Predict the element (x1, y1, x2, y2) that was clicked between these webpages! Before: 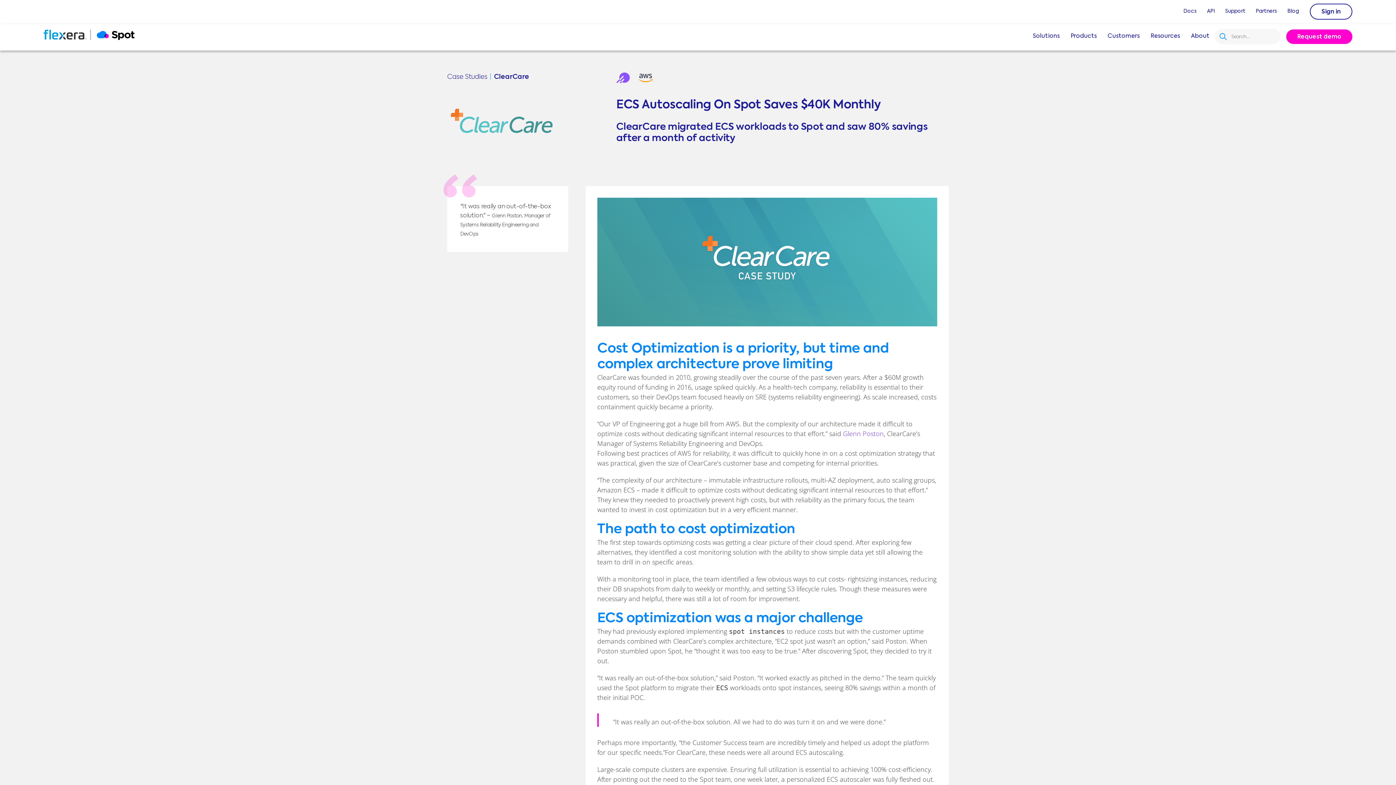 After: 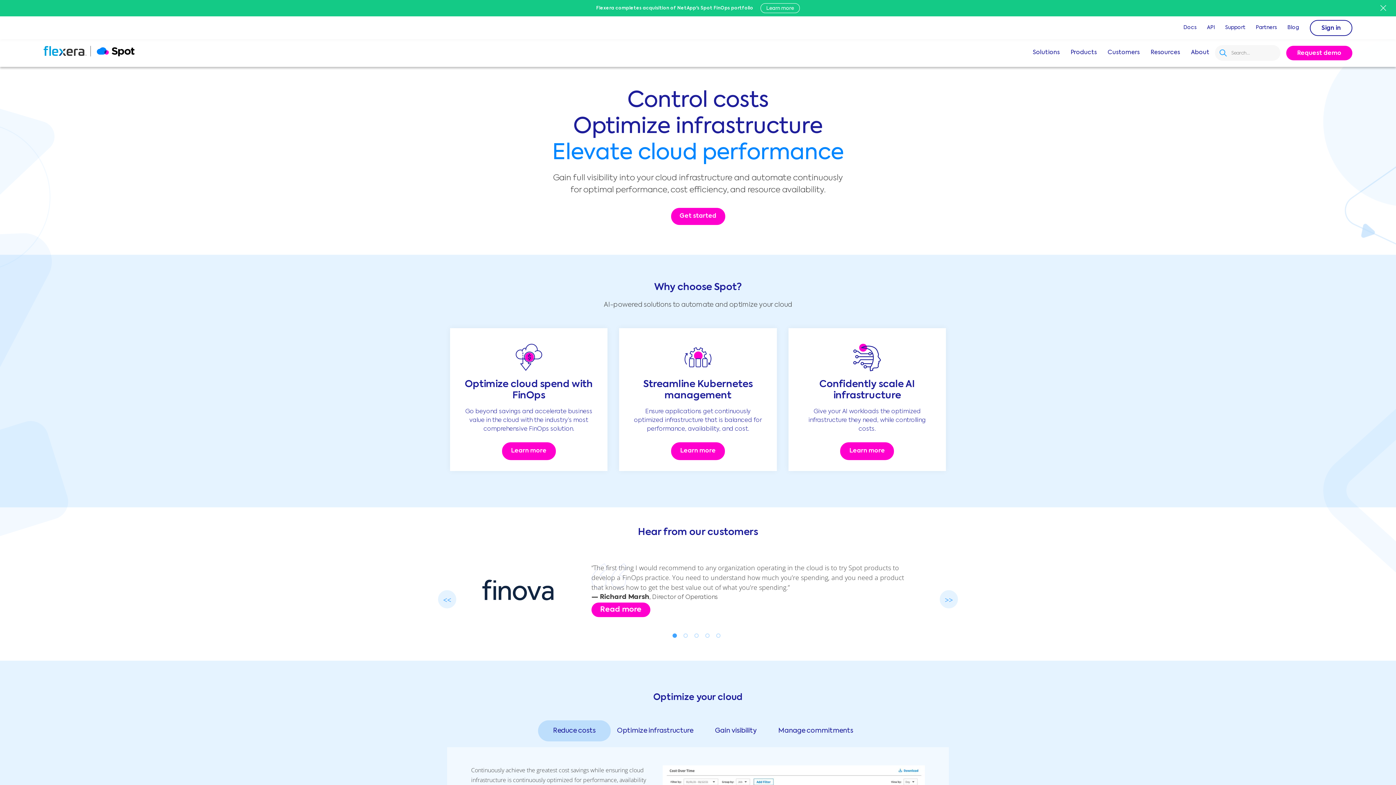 Action: bbox: (43, 28, 256, 39)